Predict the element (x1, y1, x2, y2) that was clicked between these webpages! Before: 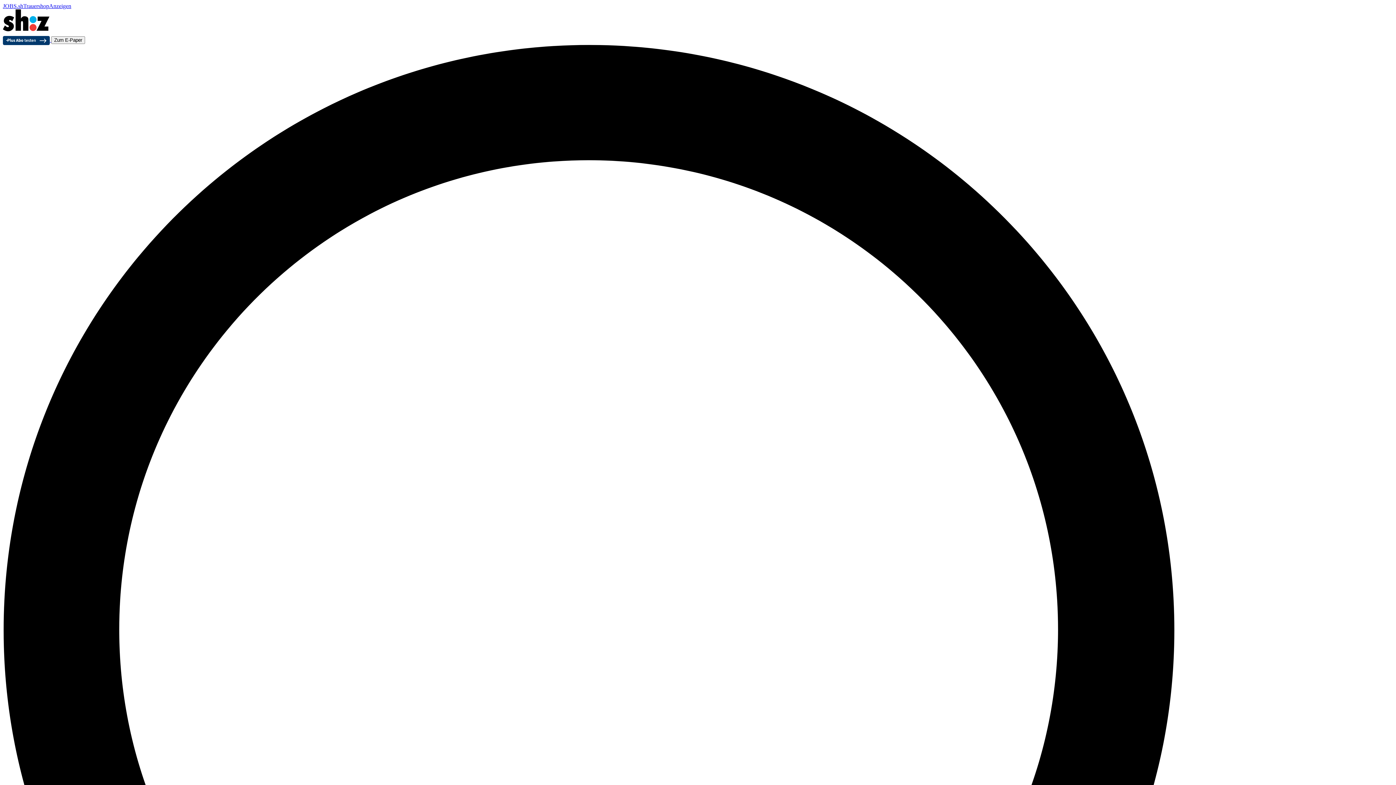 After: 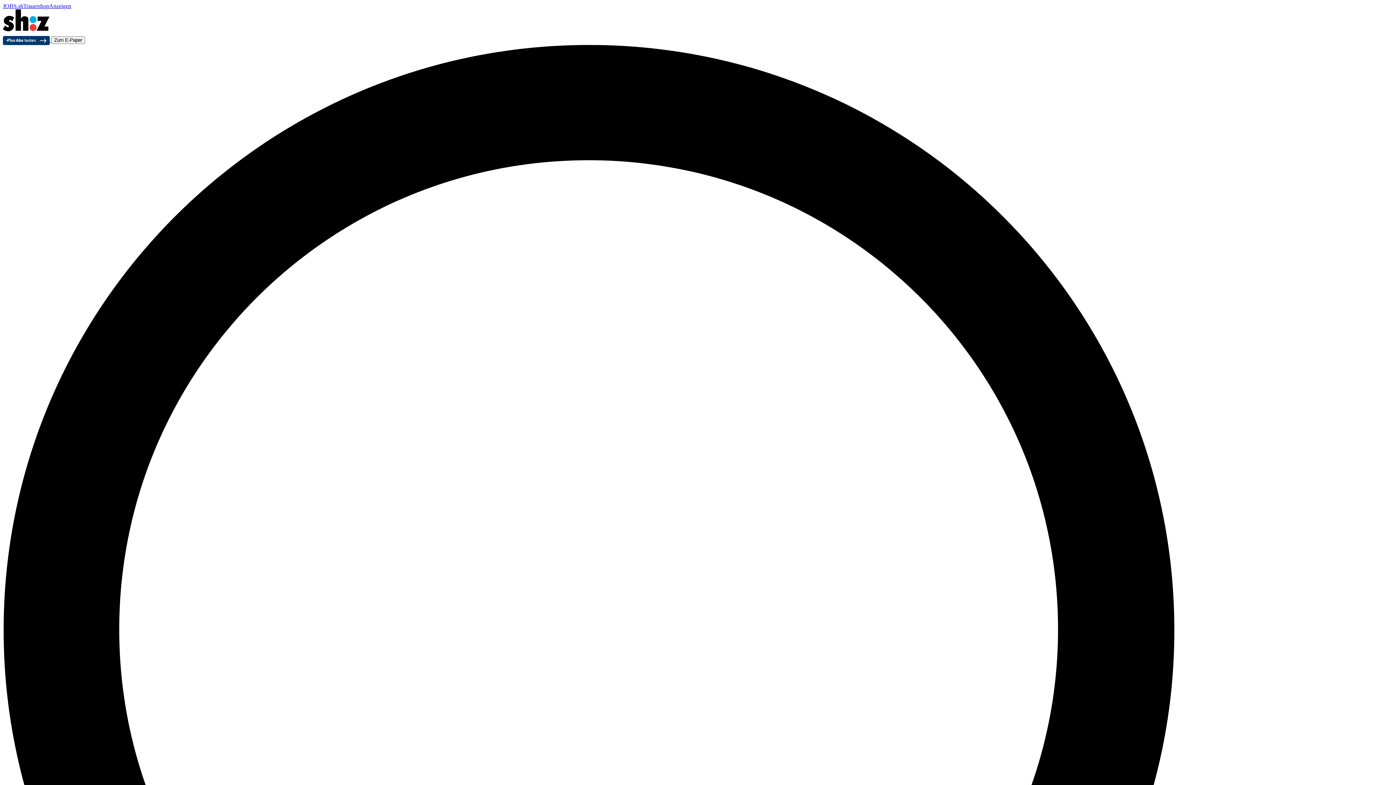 Action: label: JOBS.sh bbox: (2, 2, 23, 9)